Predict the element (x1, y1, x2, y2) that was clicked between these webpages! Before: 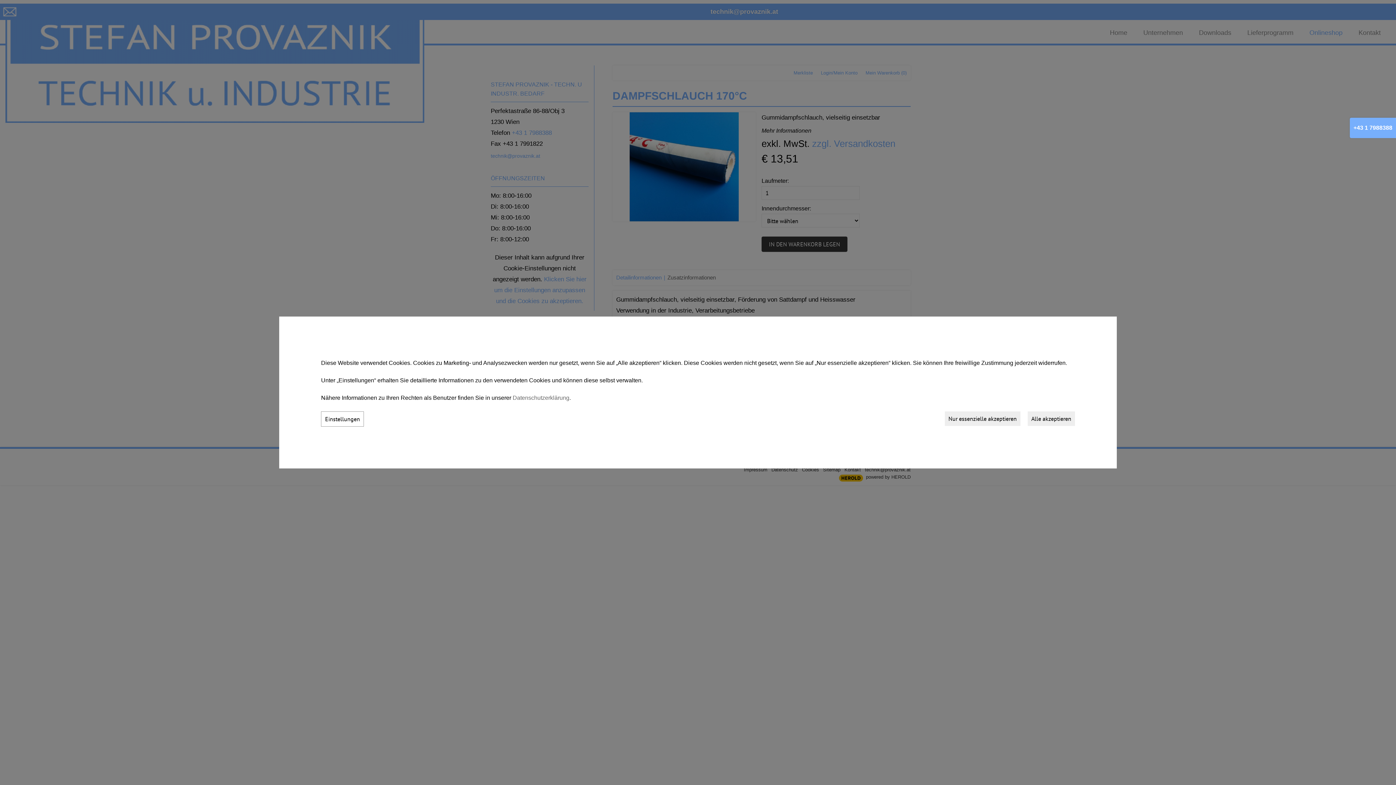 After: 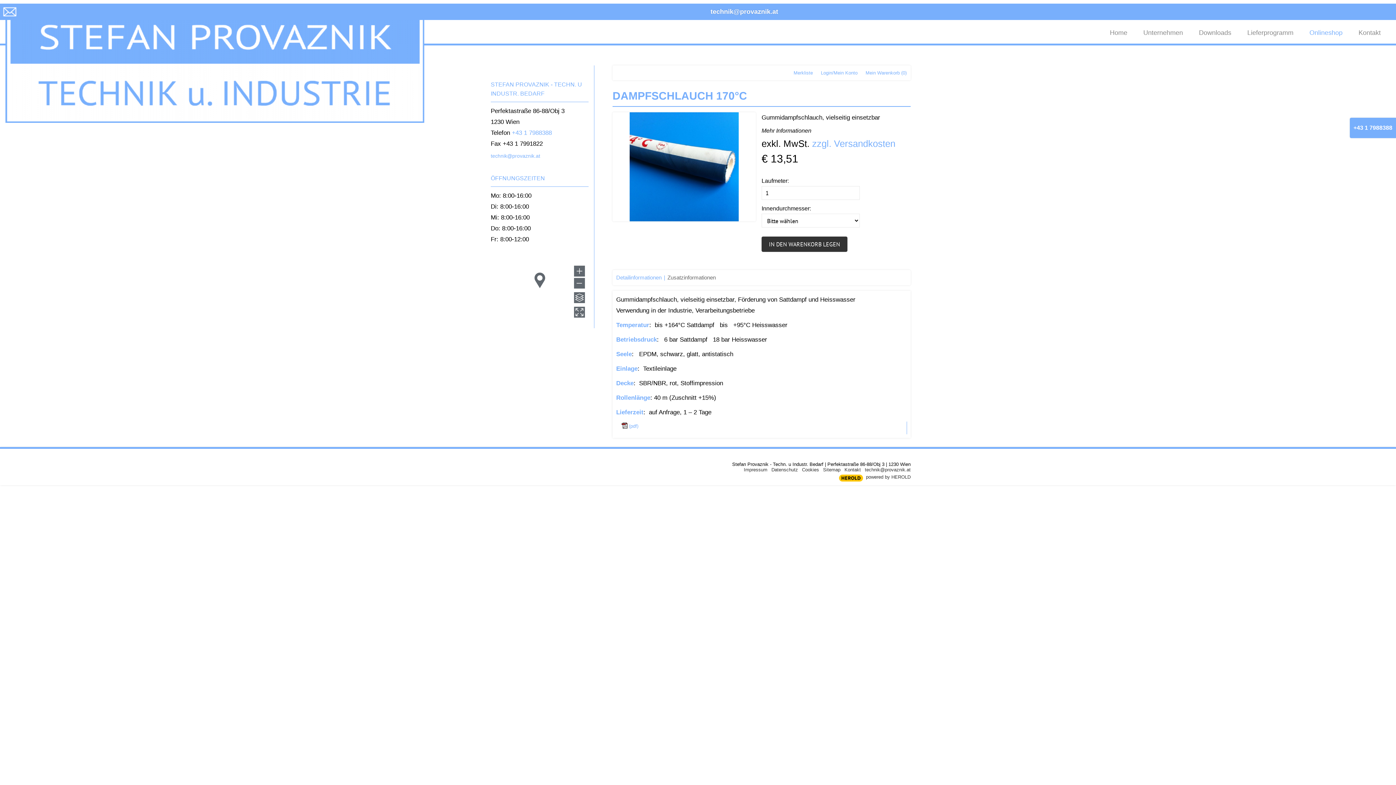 Action: bbox: (1027, 411, 1075, 426) label: Alle akzeptieren